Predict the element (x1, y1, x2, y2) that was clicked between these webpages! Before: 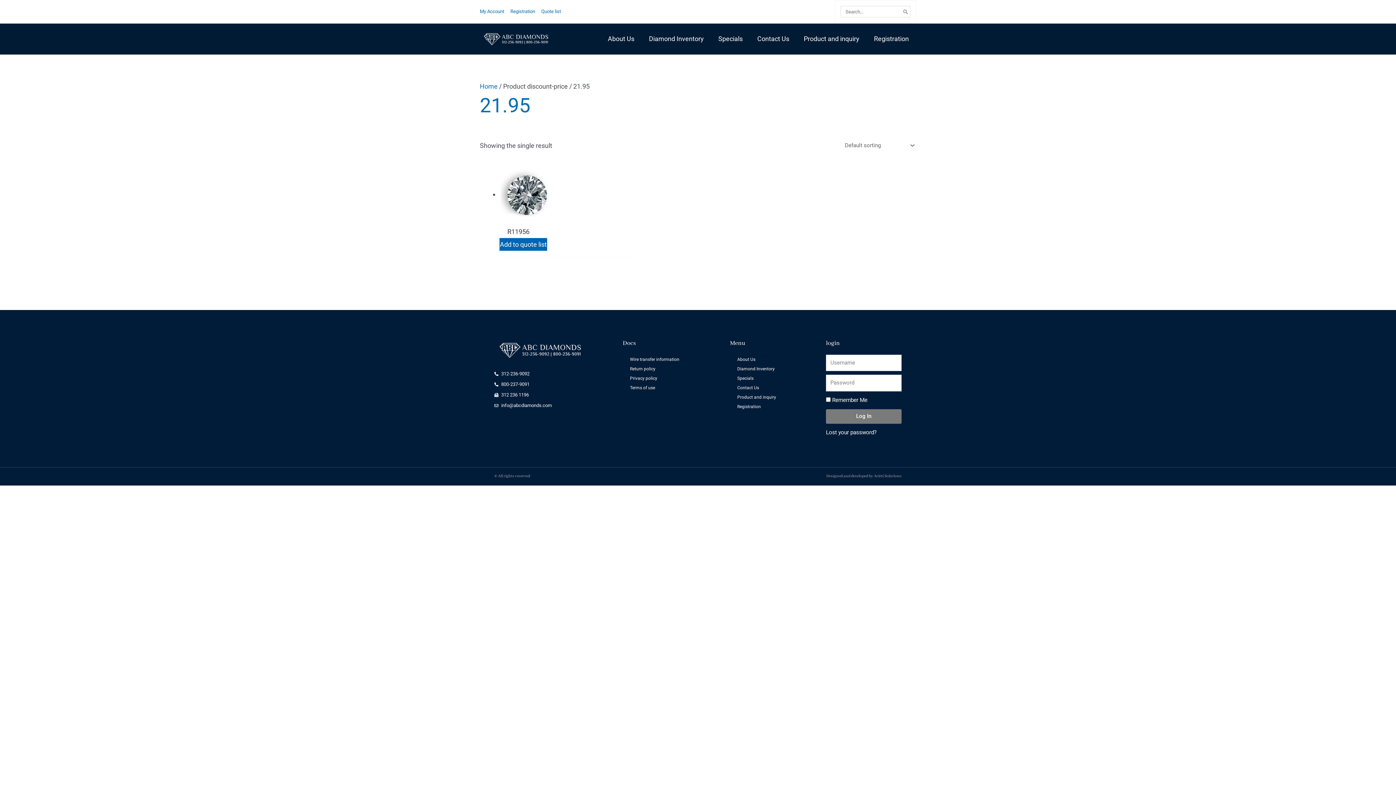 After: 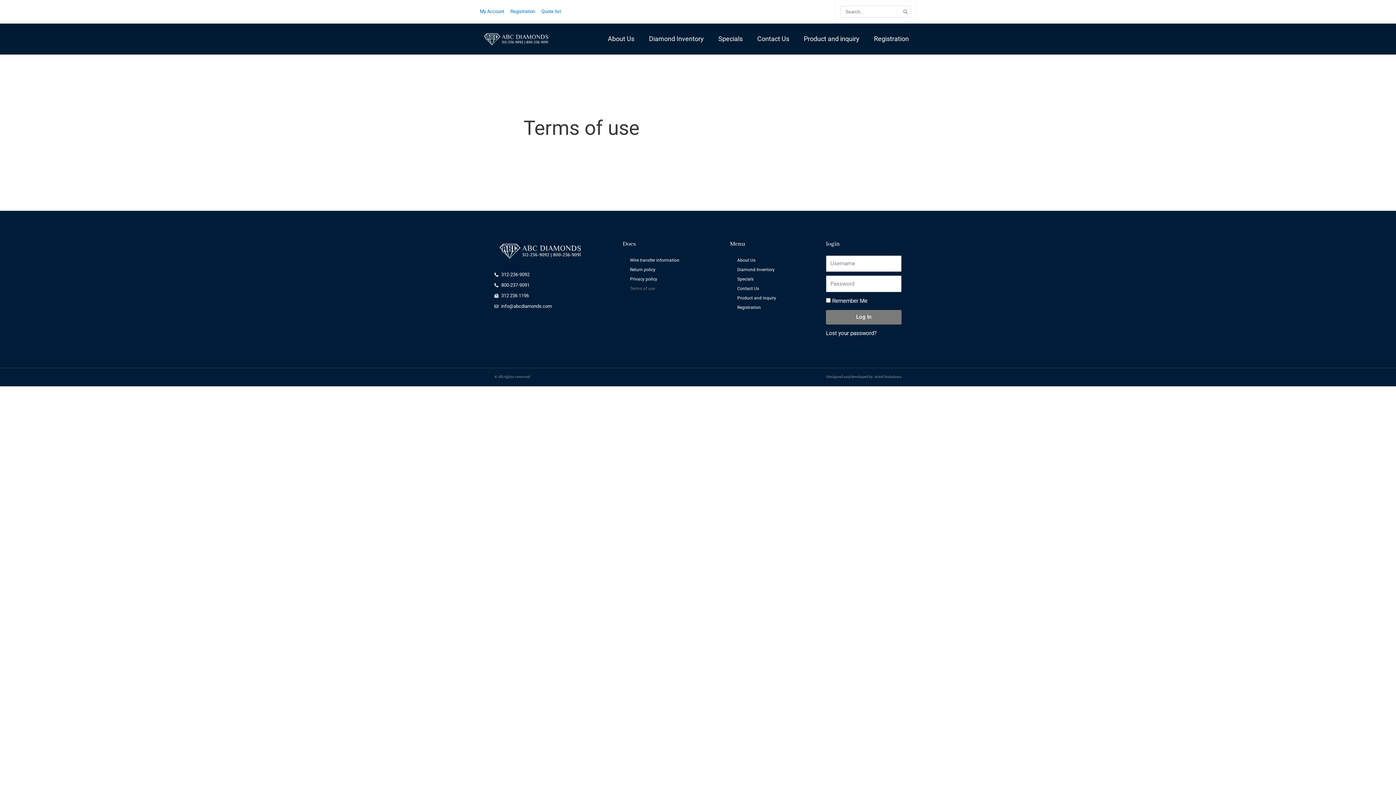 Action: label: Terms of use bbox: (622, 383, 722, 392)